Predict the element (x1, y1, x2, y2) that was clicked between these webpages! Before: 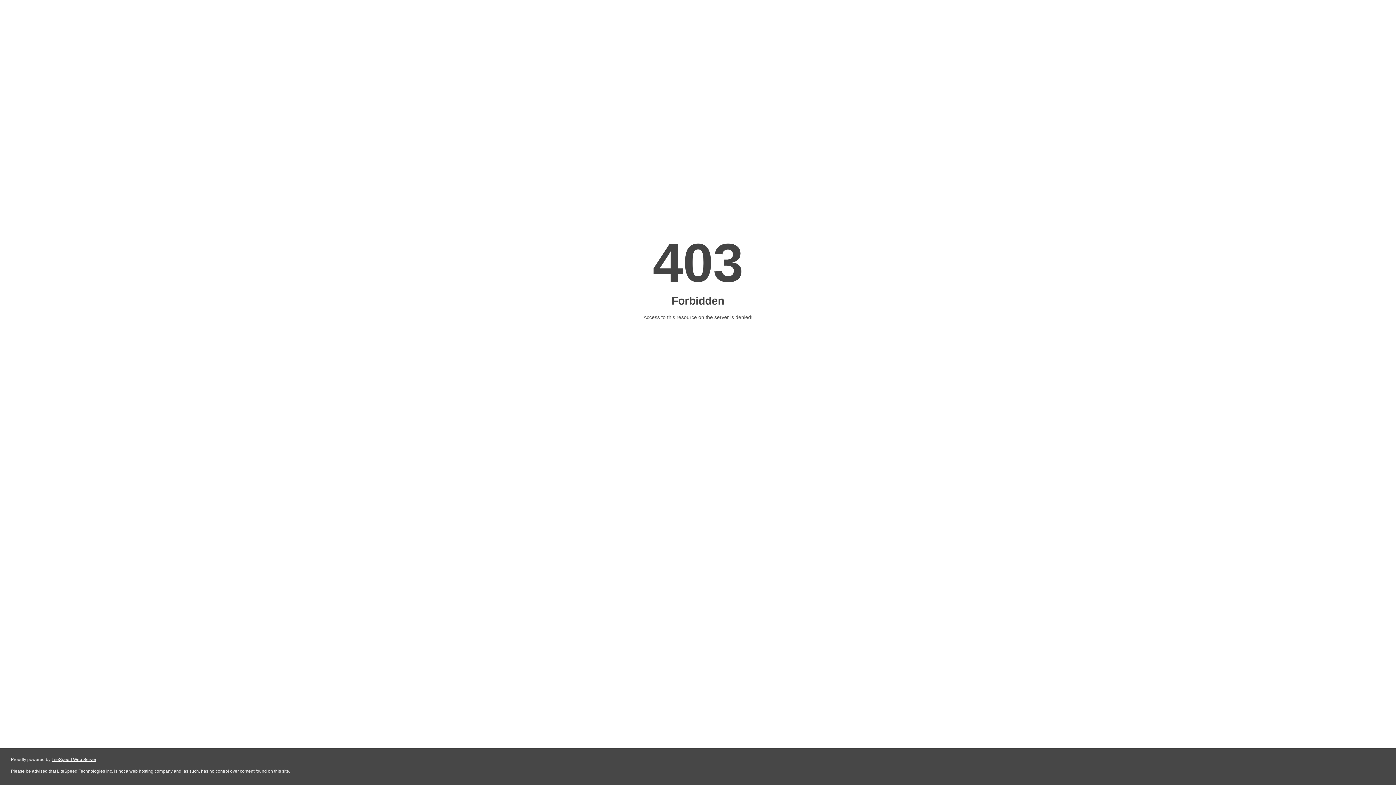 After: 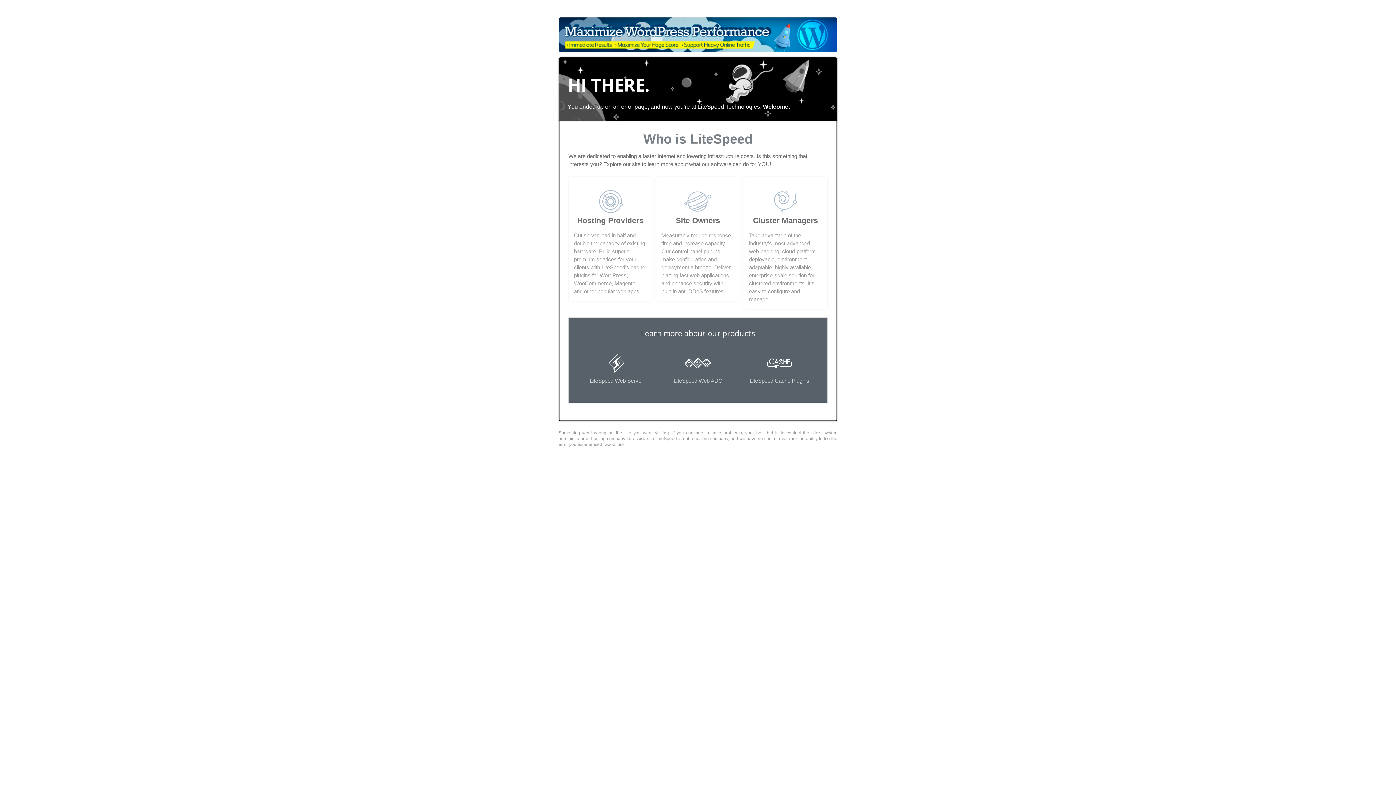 Action: label: LiteSpeed Web Server bbox: (51, 757, 96, 762)